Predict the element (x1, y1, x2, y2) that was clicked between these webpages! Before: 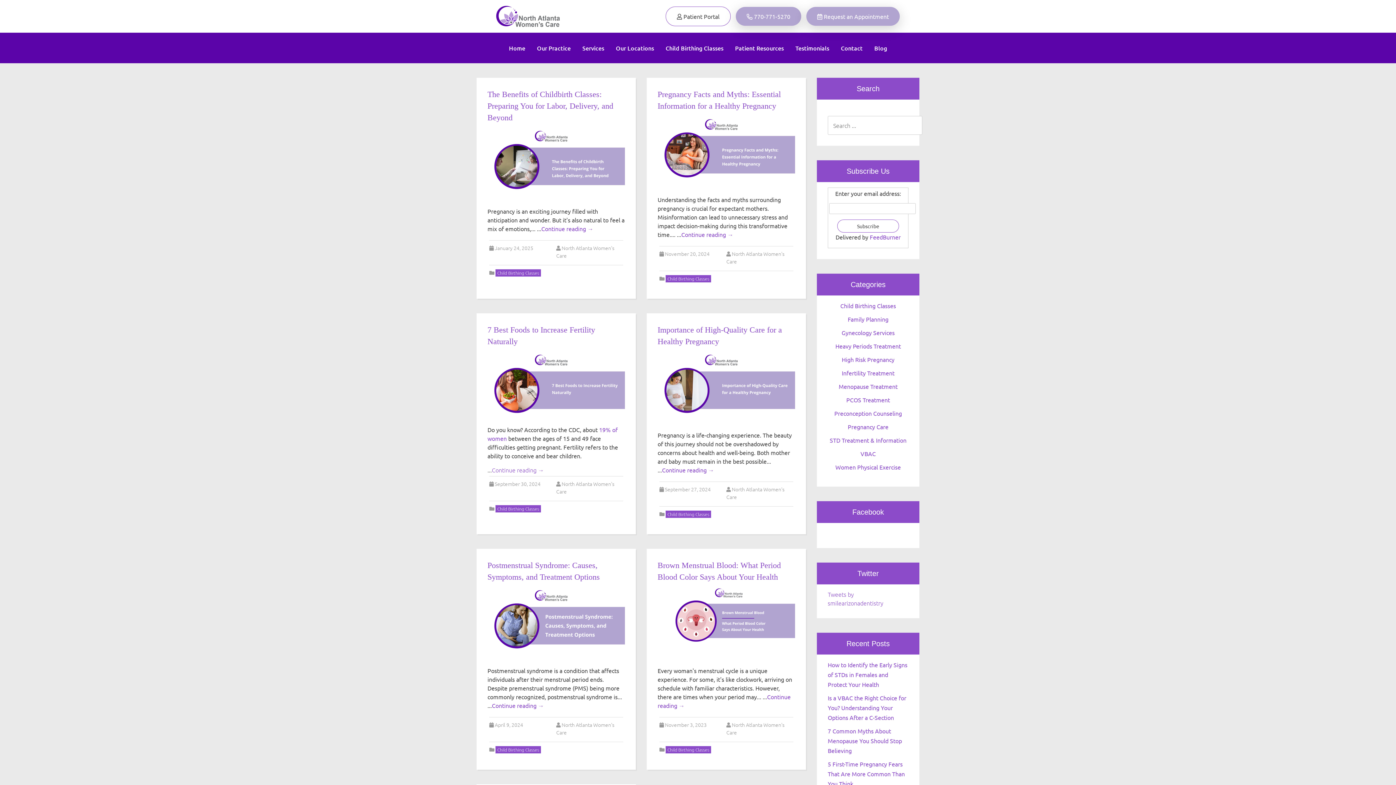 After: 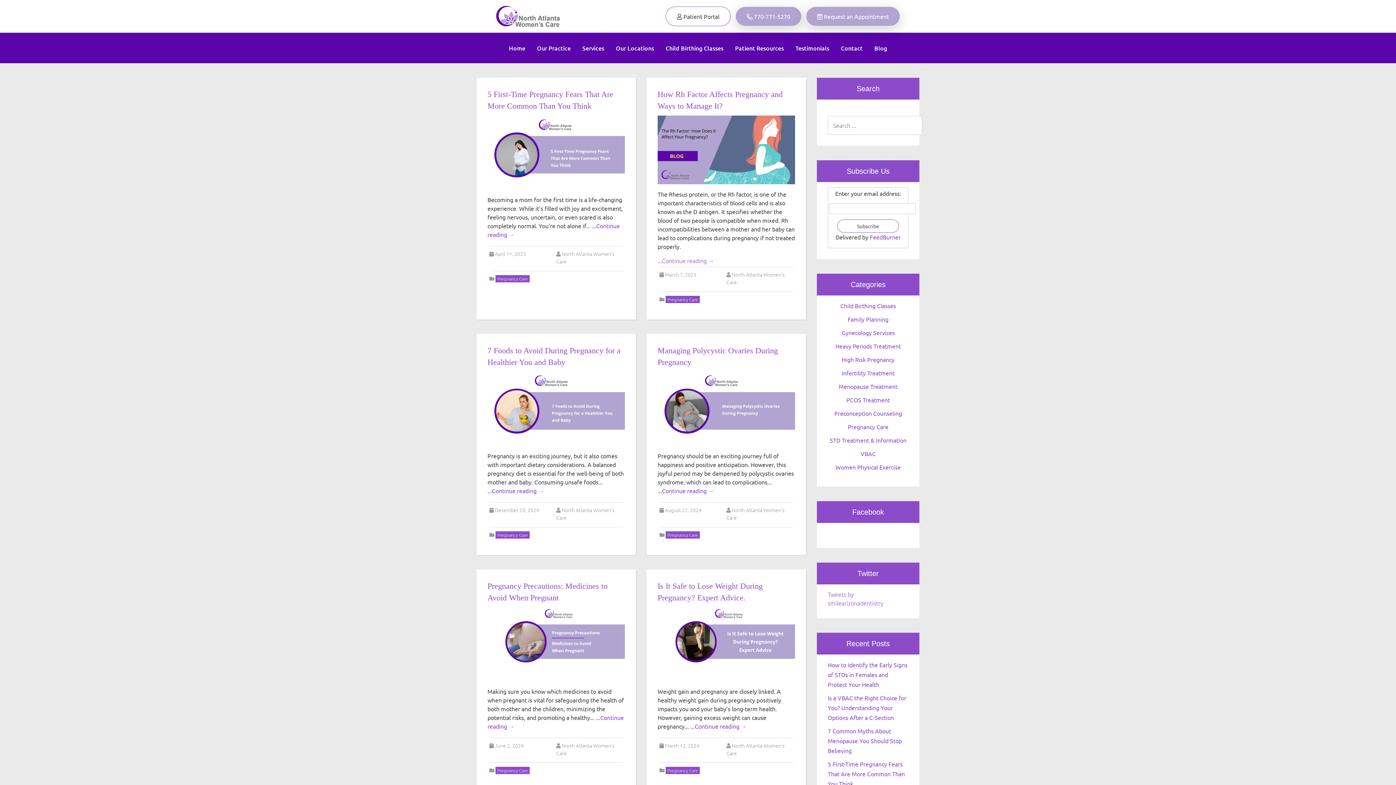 Action: bbox: (848, 423, 888, 430) label: Pregnancy Care